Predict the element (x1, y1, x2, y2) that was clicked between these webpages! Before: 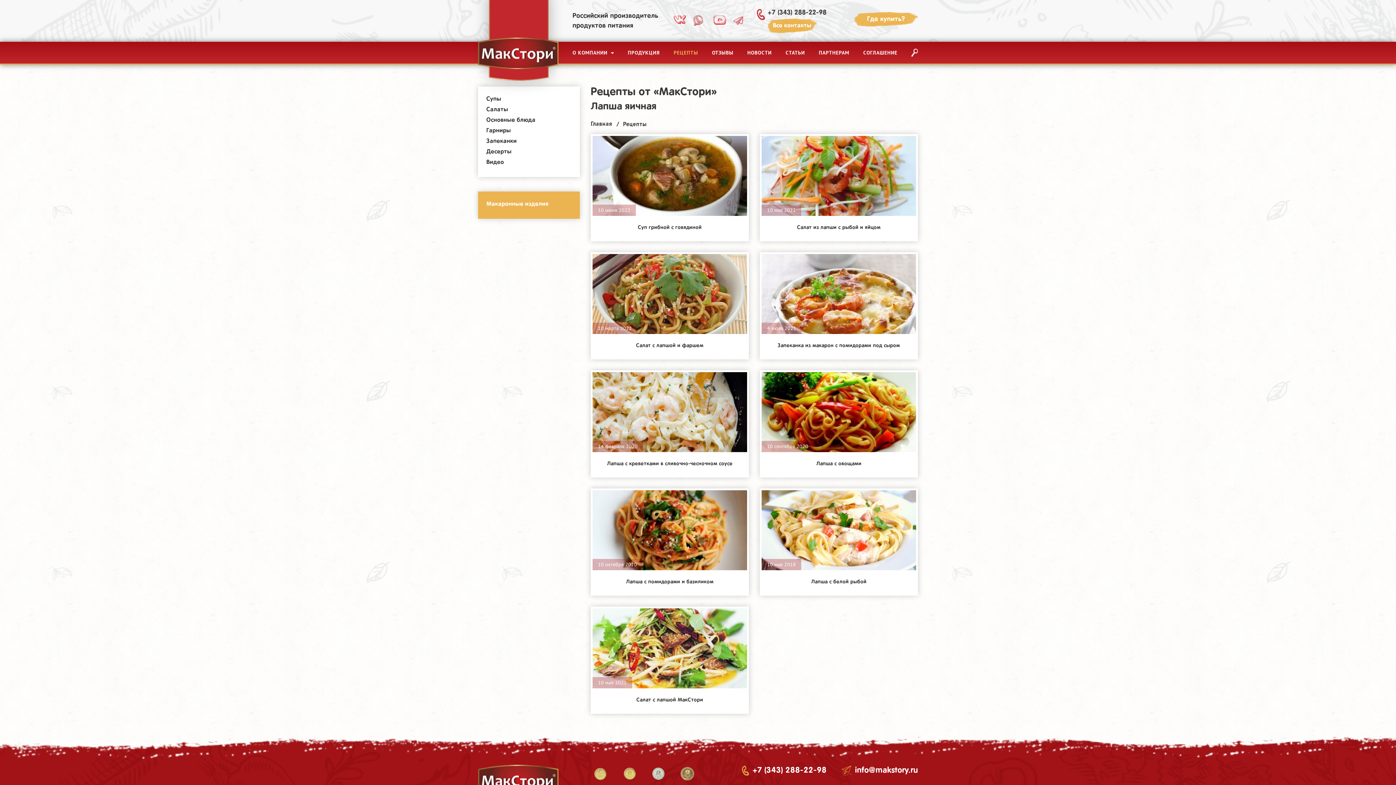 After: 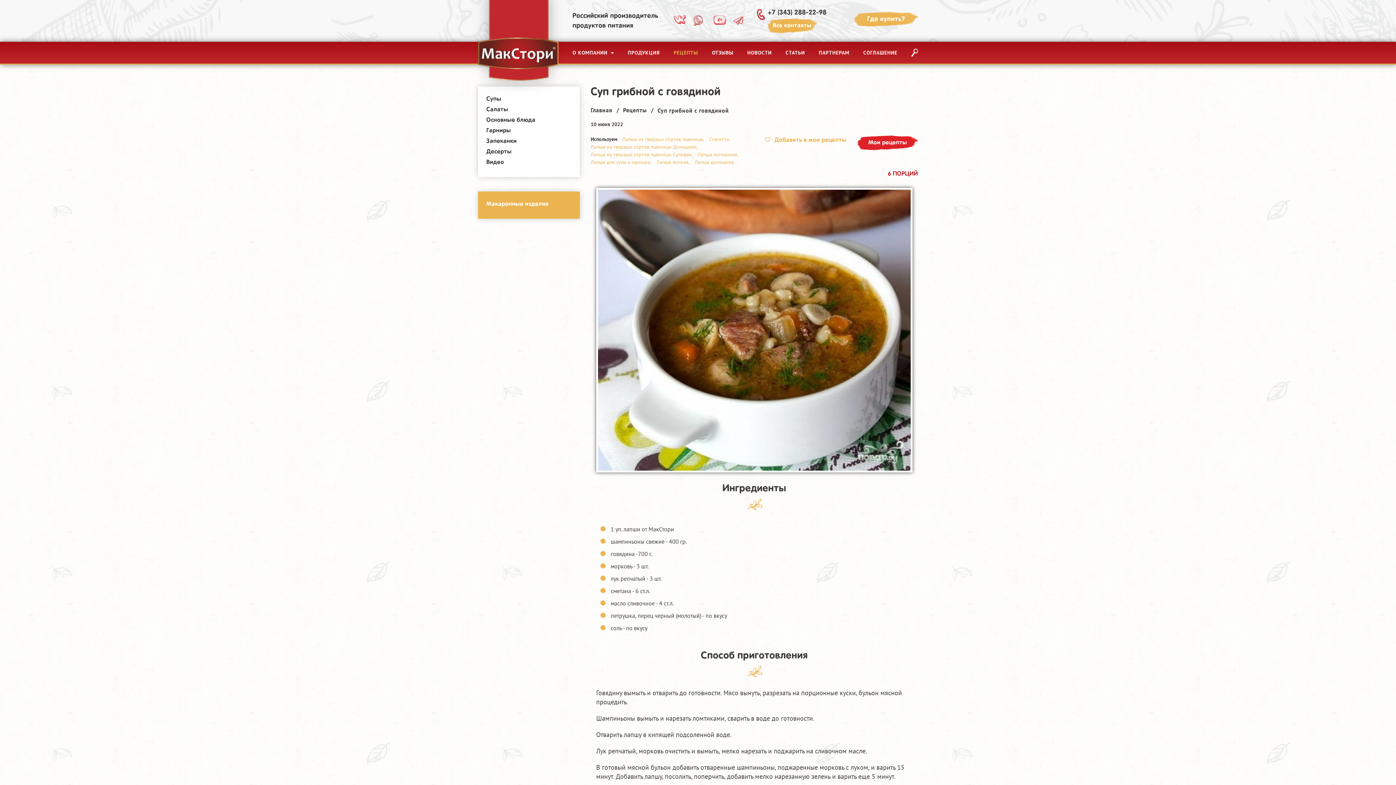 Action: bbox: (590, 134, 749, 241) label: 10 июня 2022
Лапша «МакСтори», шампиньоны свежие, говядина, морковь, лук репчатый, сметана, масло сливочное, петрушка, перец черный (молотый), соль
Суп грибной с говядиной